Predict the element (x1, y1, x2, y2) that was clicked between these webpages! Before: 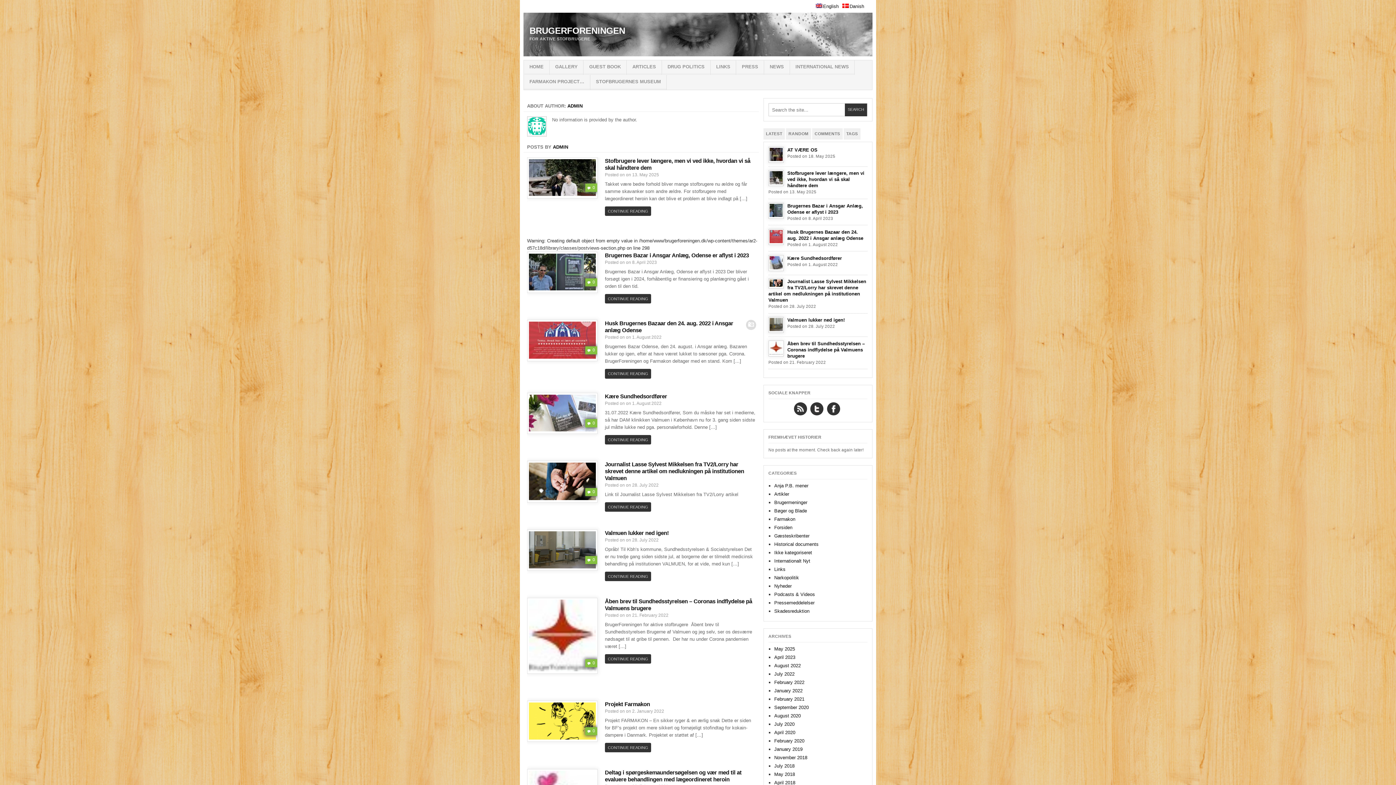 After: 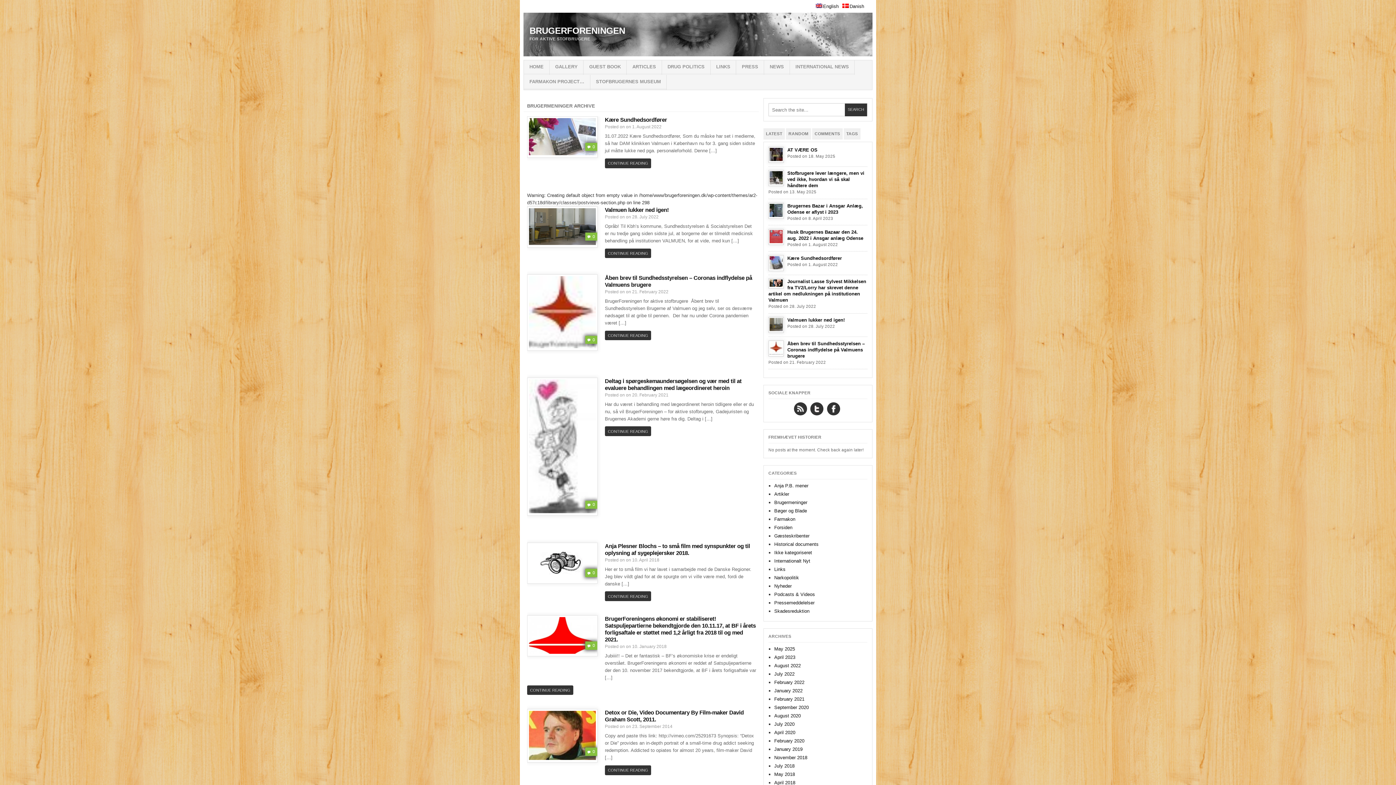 Action: bbox: (774, 499, 807, 505) label: Brugermeninger